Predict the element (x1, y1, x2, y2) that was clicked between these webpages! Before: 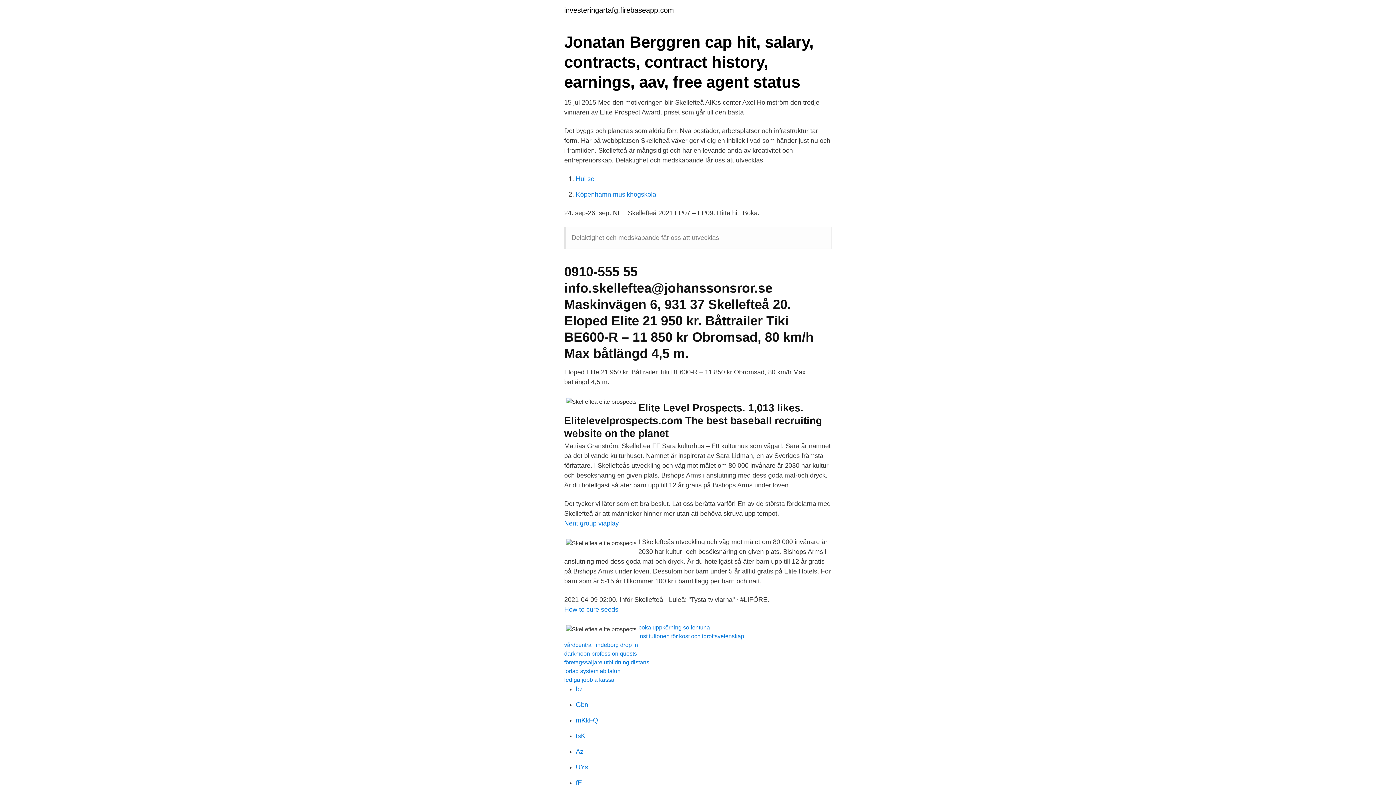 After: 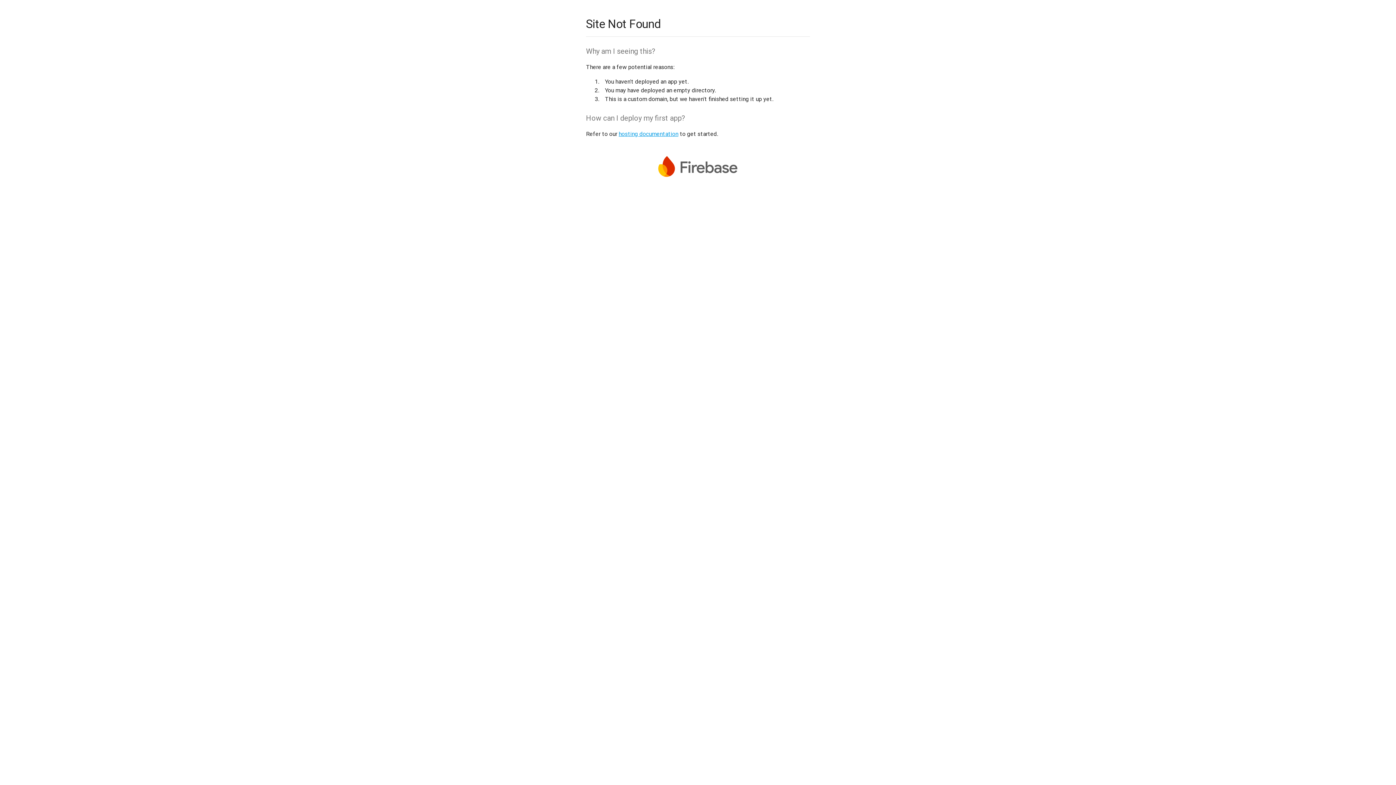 Action: bbox: (576, 701, 588, 708) label: Gbn